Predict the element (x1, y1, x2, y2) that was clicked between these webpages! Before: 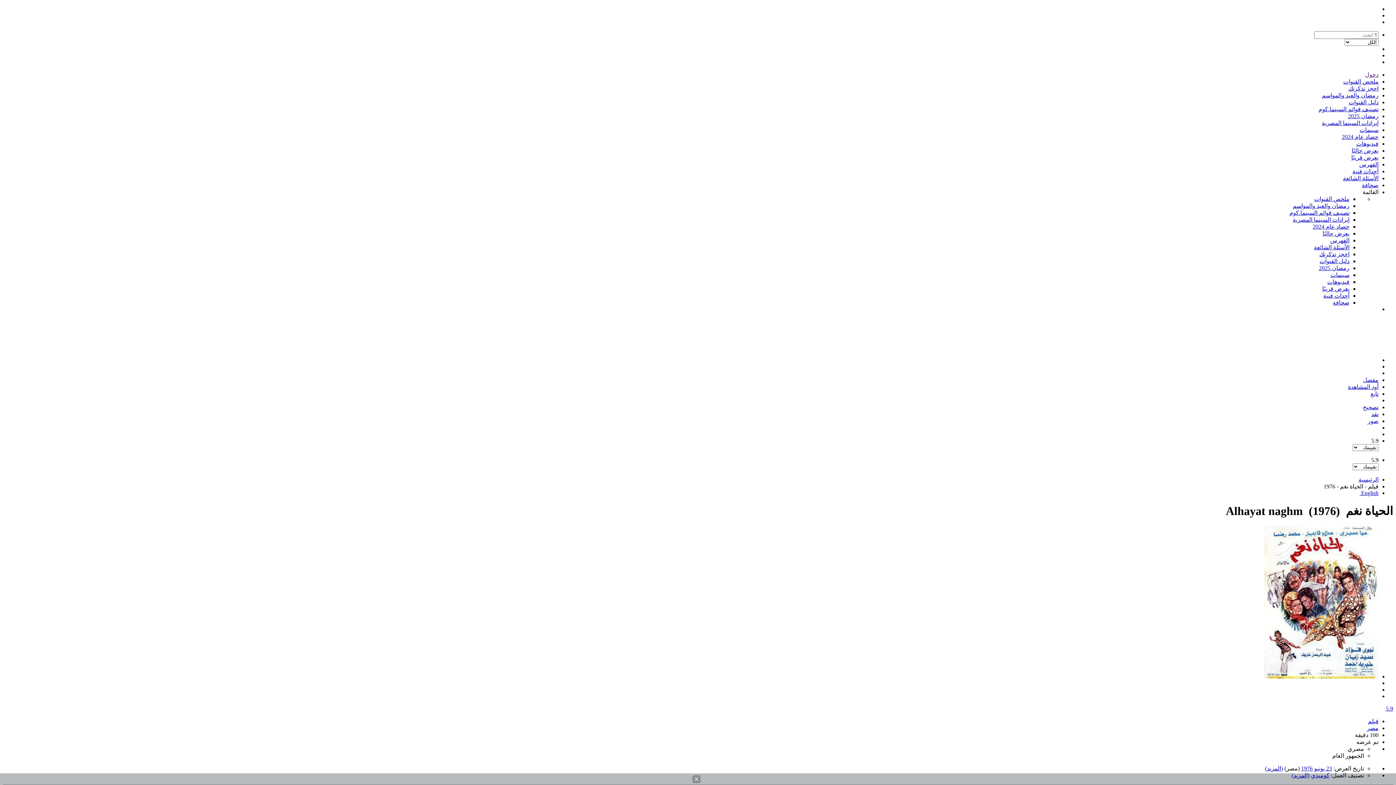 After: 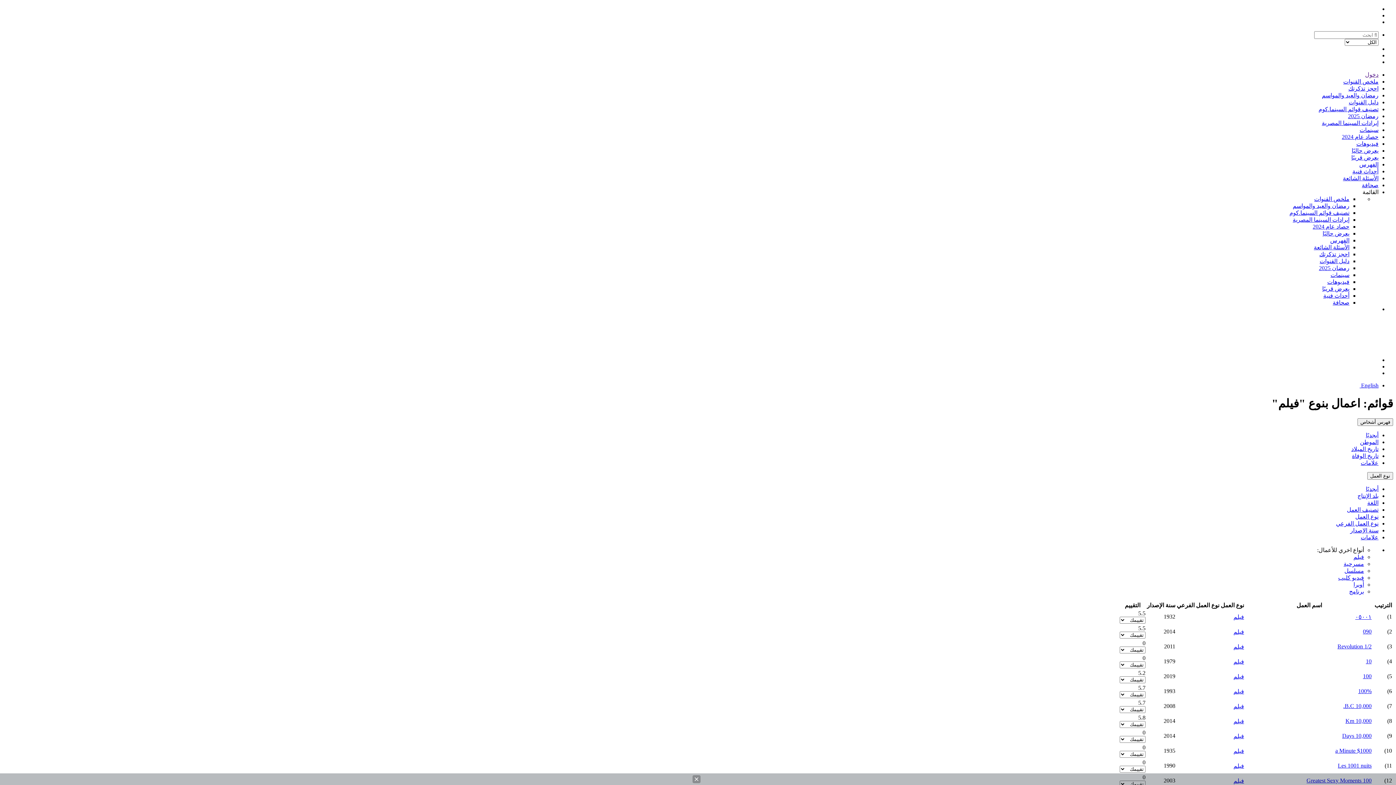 Action: label: فيلم bbox: (1368, 718, 1378, 724)